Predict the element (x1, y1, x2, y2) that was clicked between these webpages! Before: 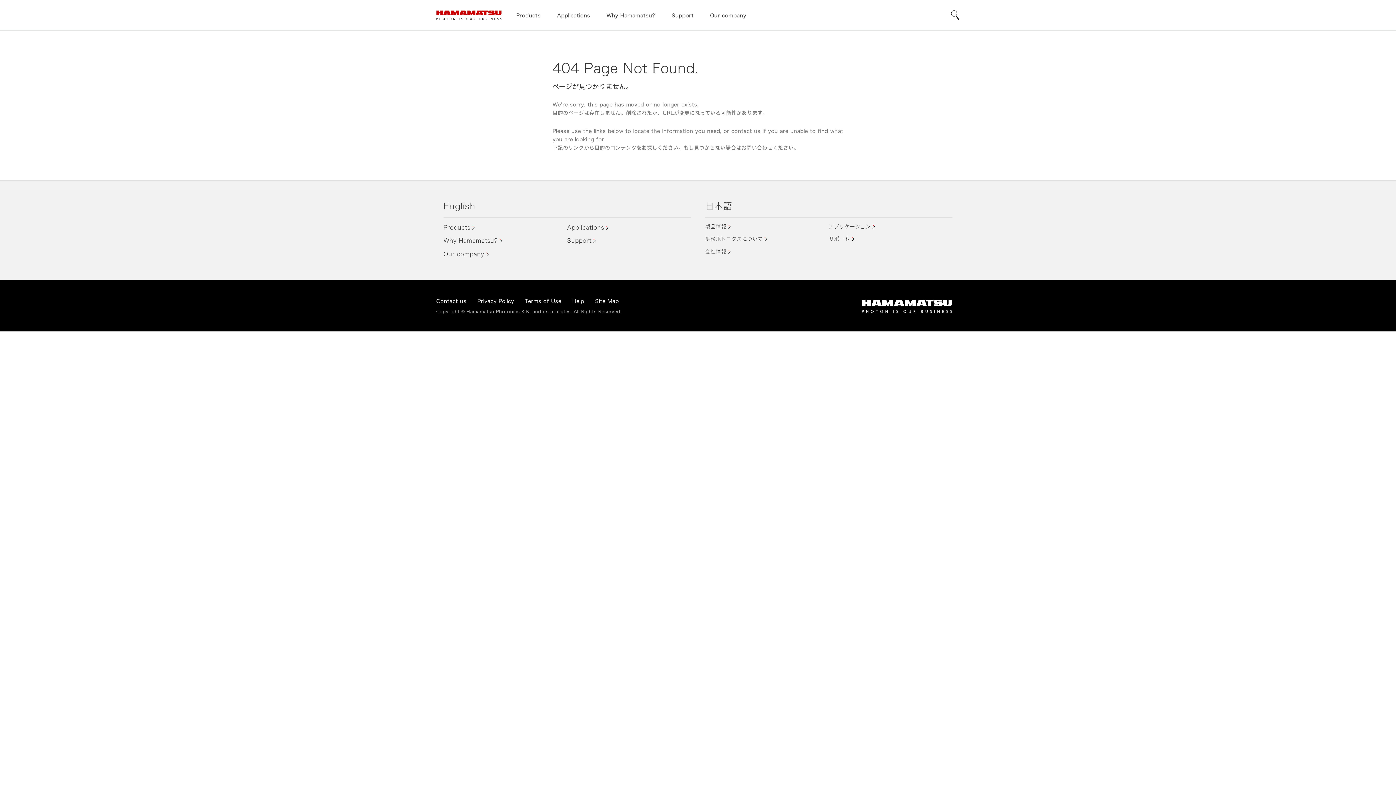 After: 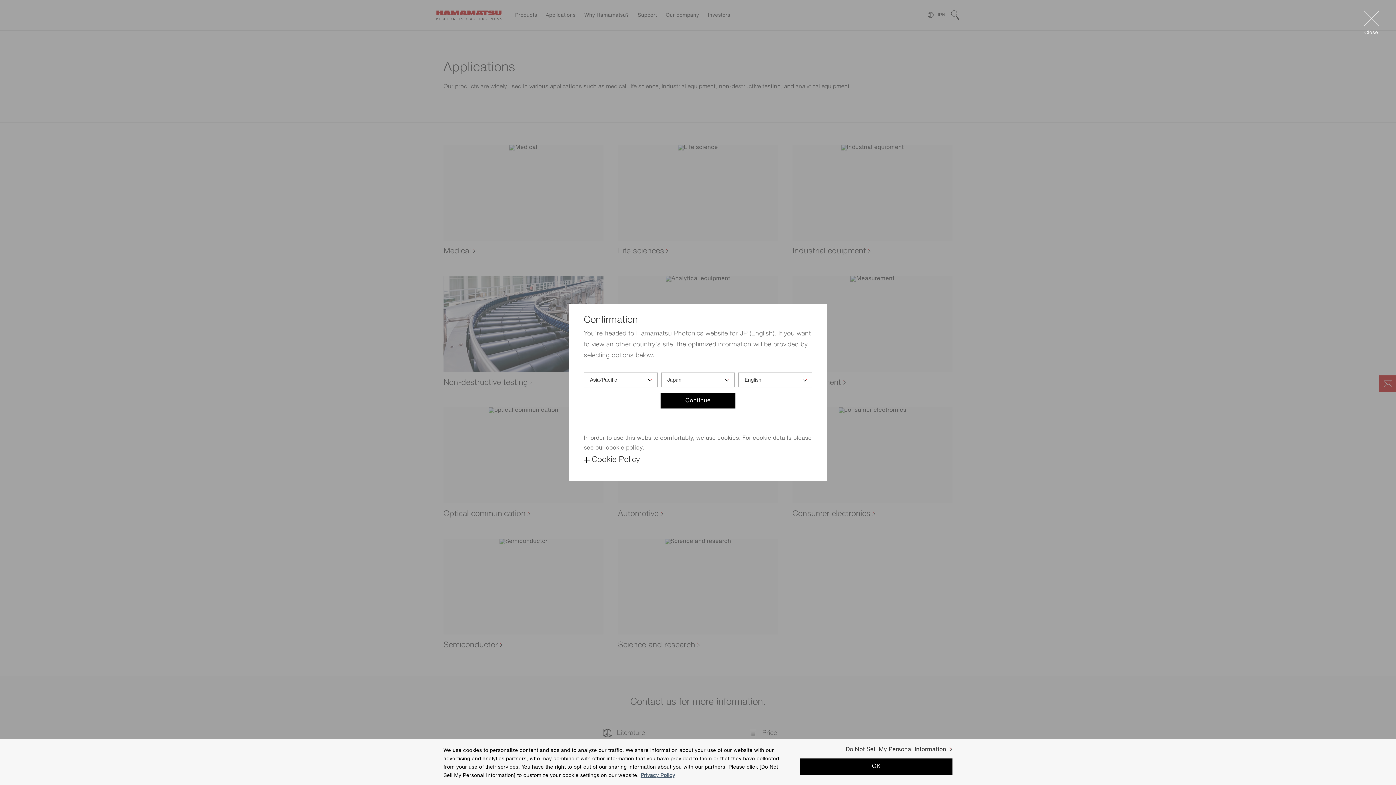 Action: label: アプリケーション bbox: (829, 223, 875, 230)